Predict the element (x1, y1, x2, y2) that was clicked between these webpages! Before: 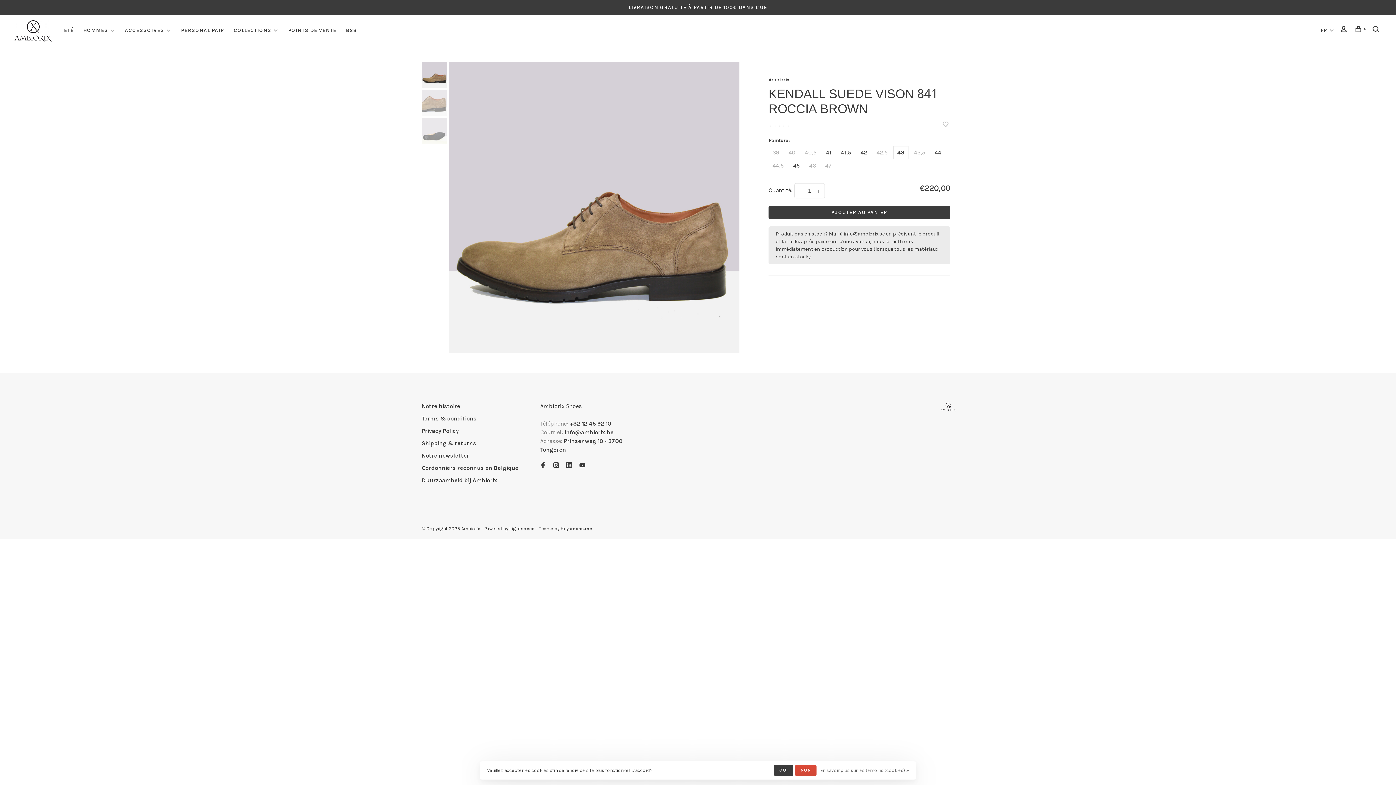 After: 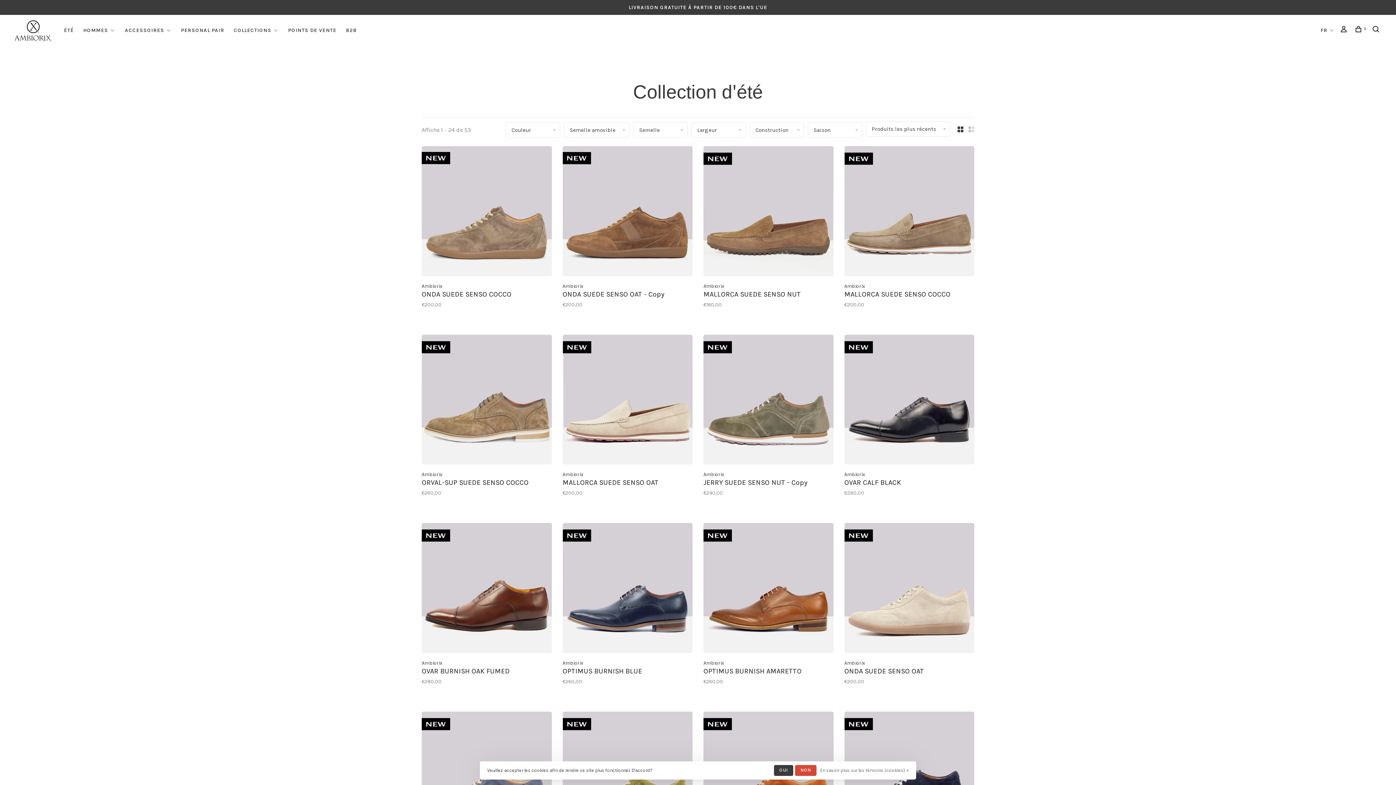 Action: label: ÉTÉ bbox: (63, 27, 73, 33)